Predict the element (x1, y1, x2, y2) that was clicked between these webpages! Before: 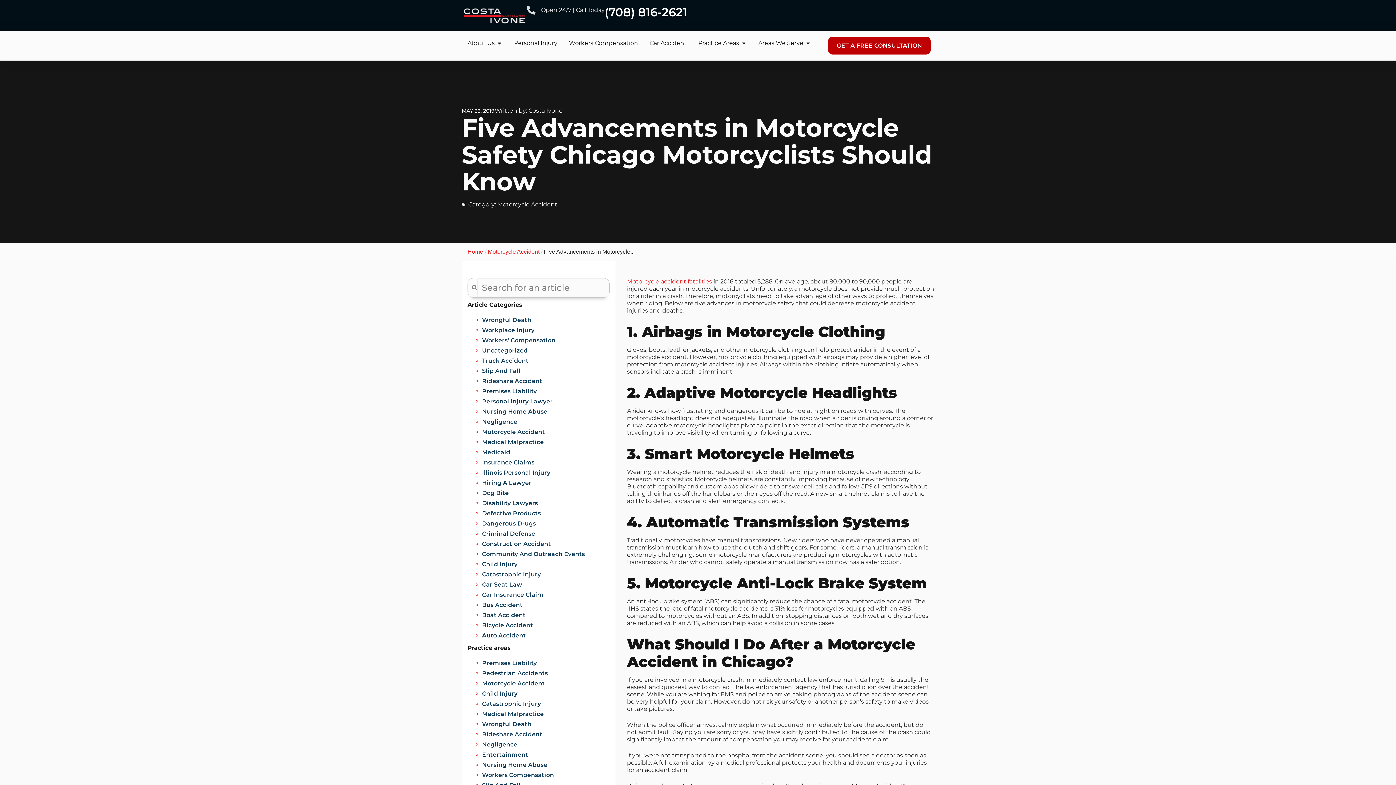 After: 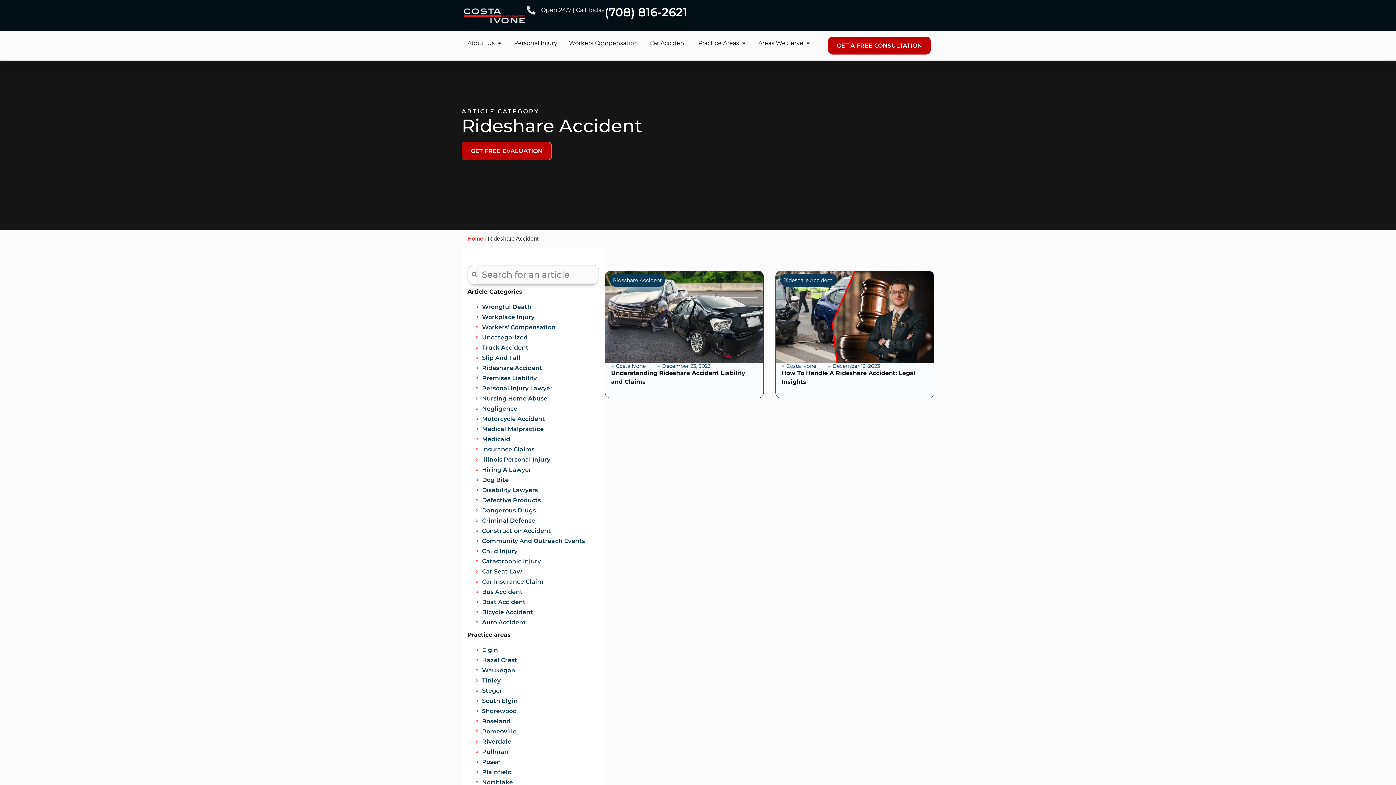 Action: label: Rideshare Accident bbox: (482, 377, 542, 384)